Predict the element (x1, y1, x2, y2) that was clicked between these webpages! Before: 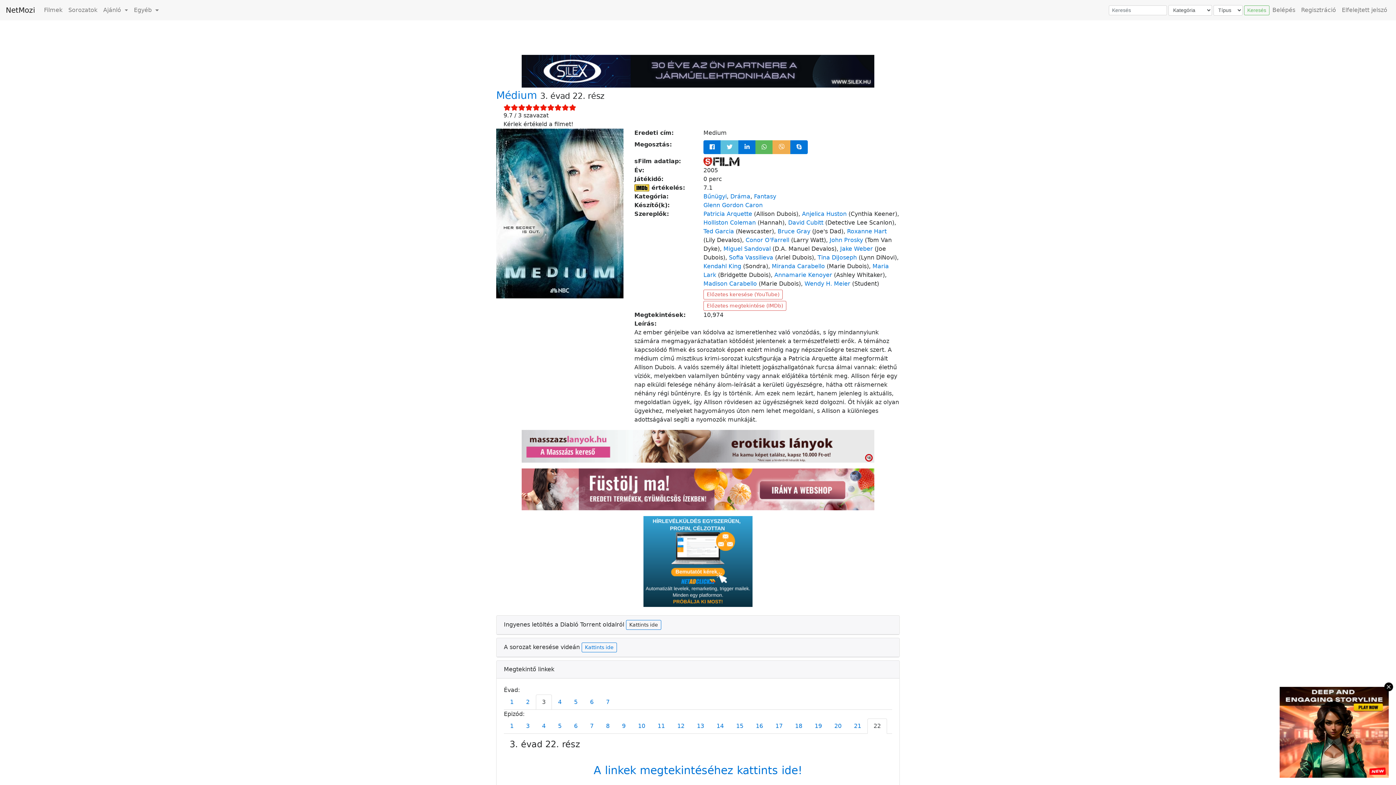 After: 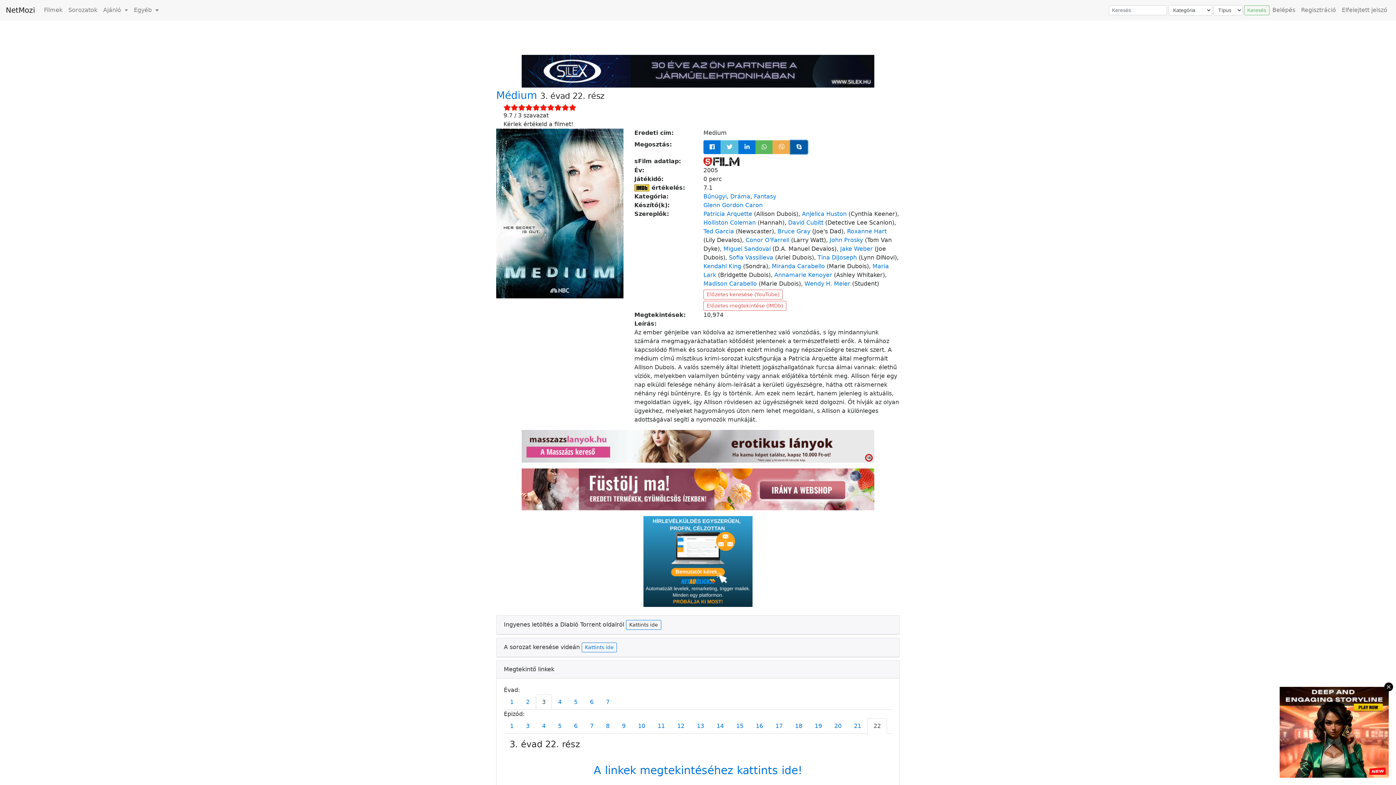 Action: bbox: (790, 140, 808, 154)